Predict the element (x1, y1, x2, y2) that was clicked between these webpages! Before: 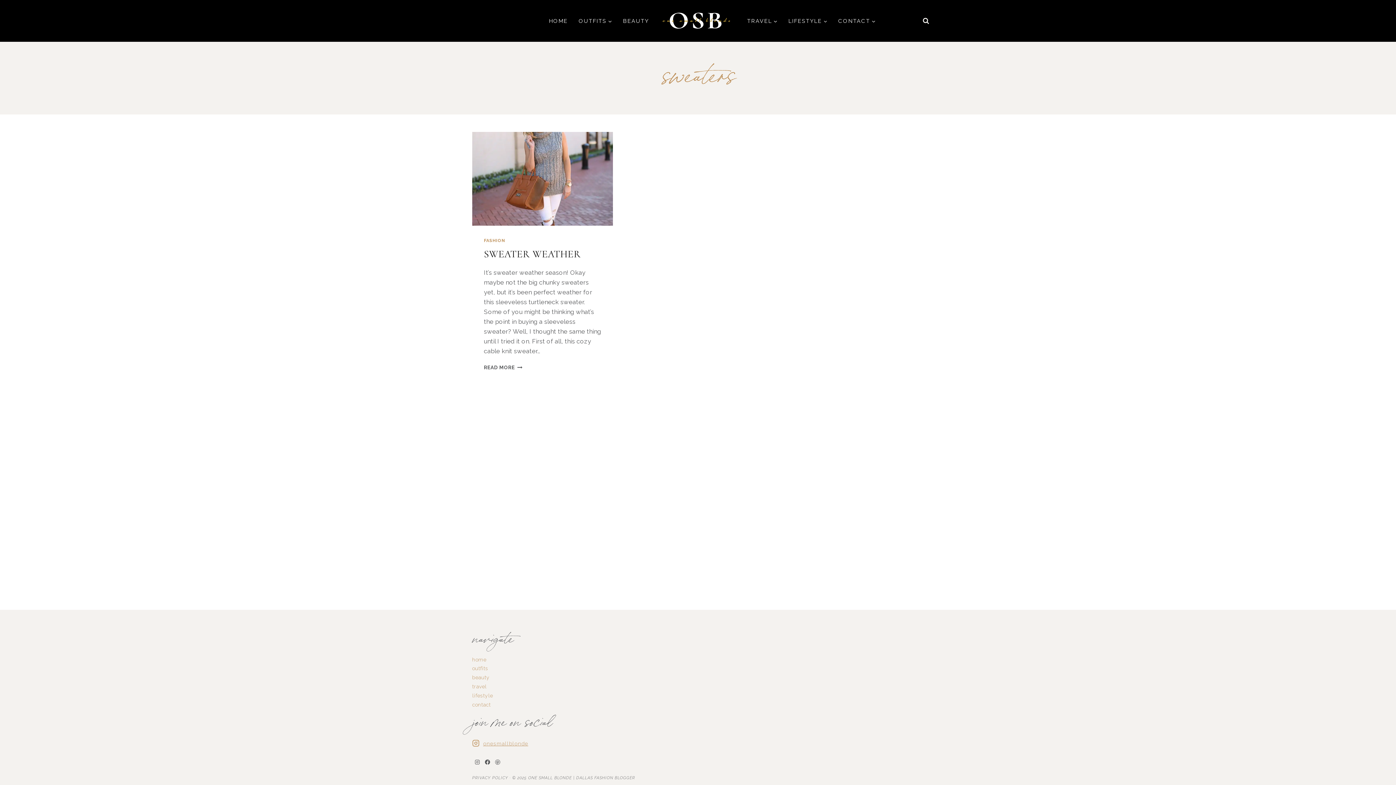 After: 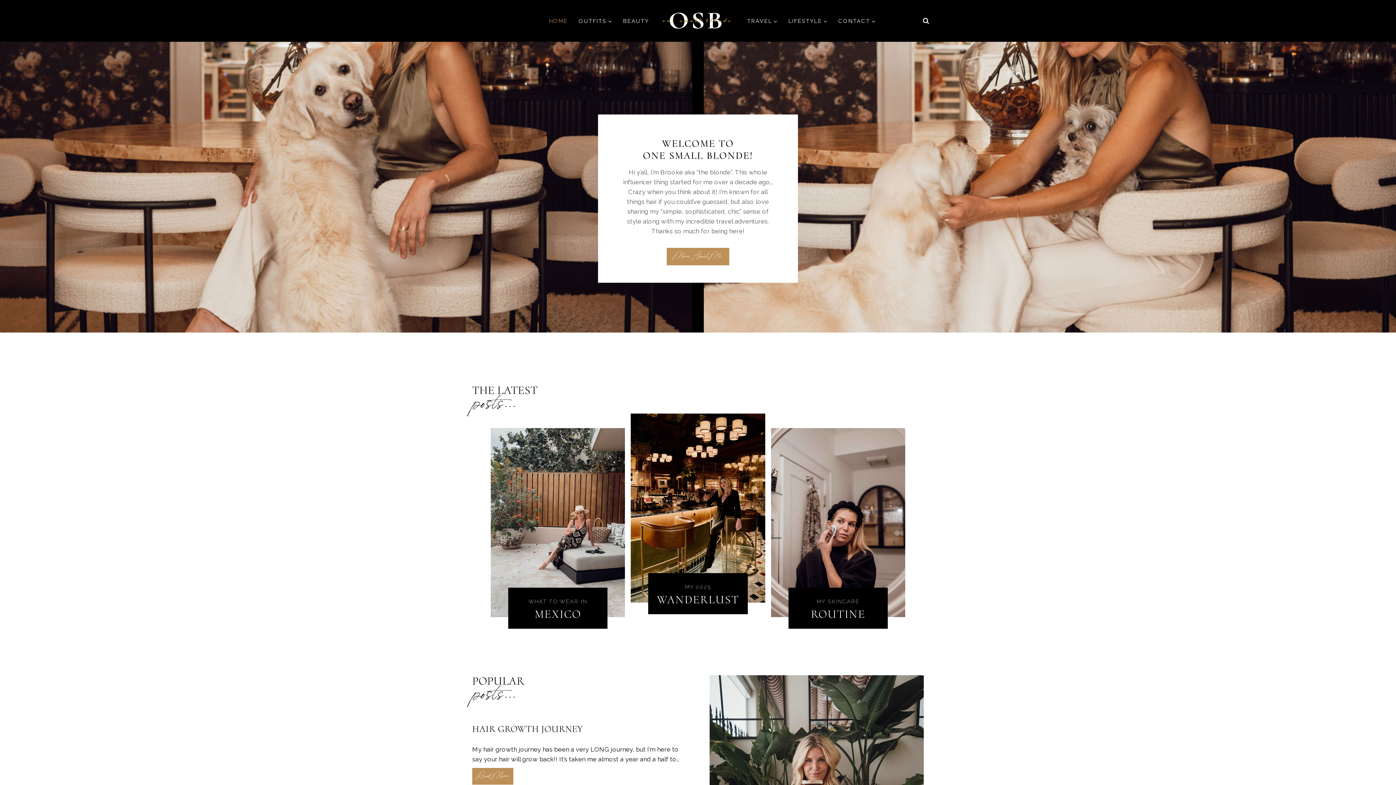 Action: bbox: (472, 655, 619, 664) label: home